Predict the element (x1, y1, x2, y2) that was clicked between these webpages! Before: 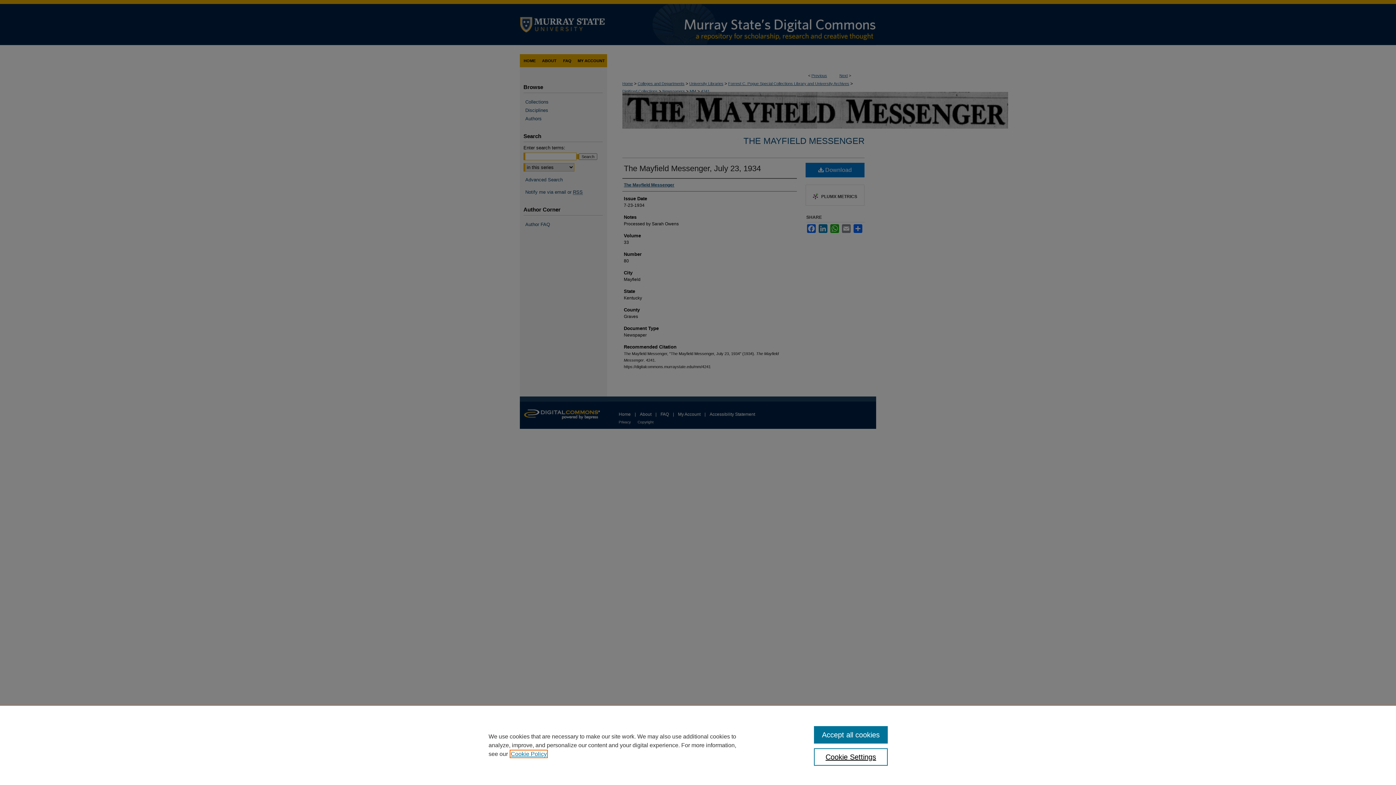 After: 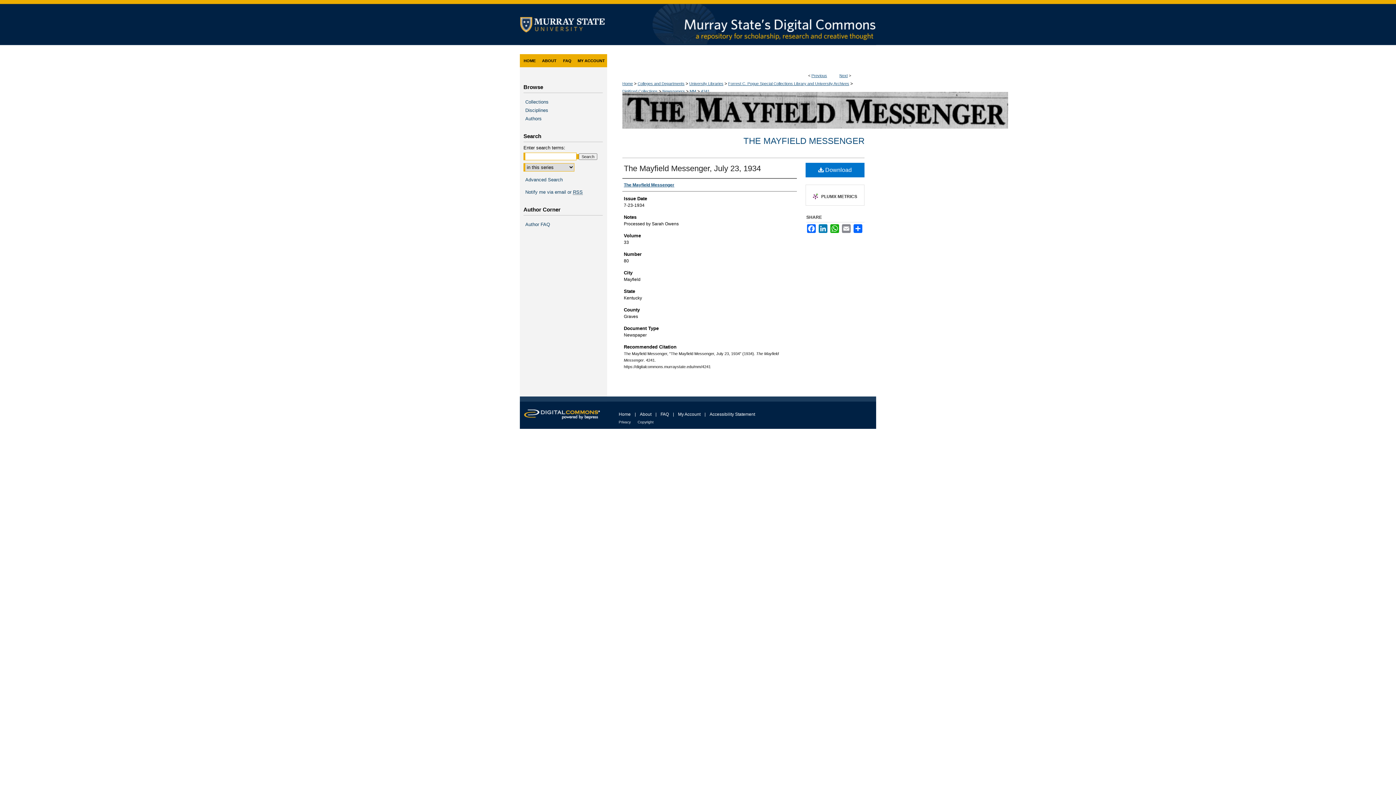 Action: bbox: (814, 726, 887, 744) label: Accept all cookies